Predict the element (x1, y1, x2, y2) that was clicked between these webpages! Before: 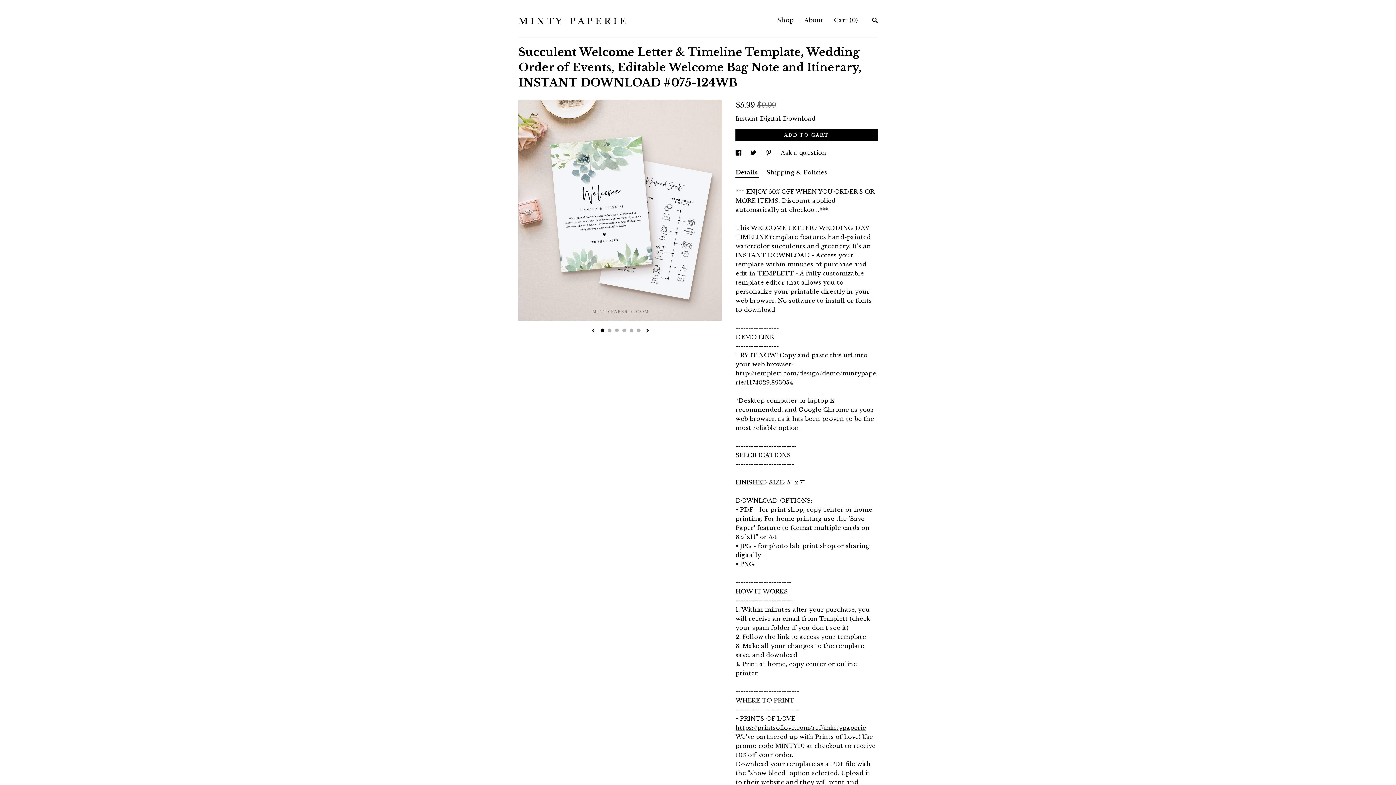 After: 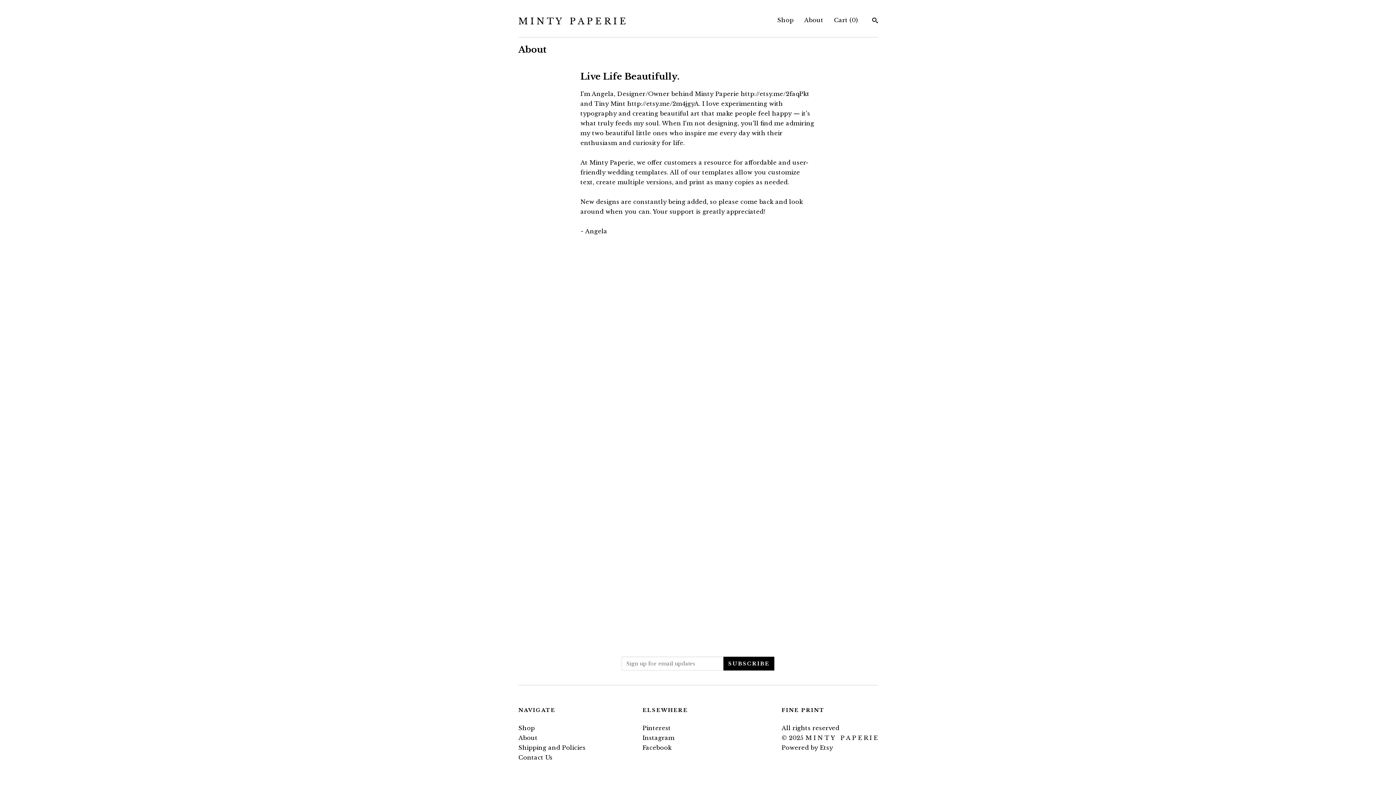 Action: label: About bbox: (804, 16, 823, 23)